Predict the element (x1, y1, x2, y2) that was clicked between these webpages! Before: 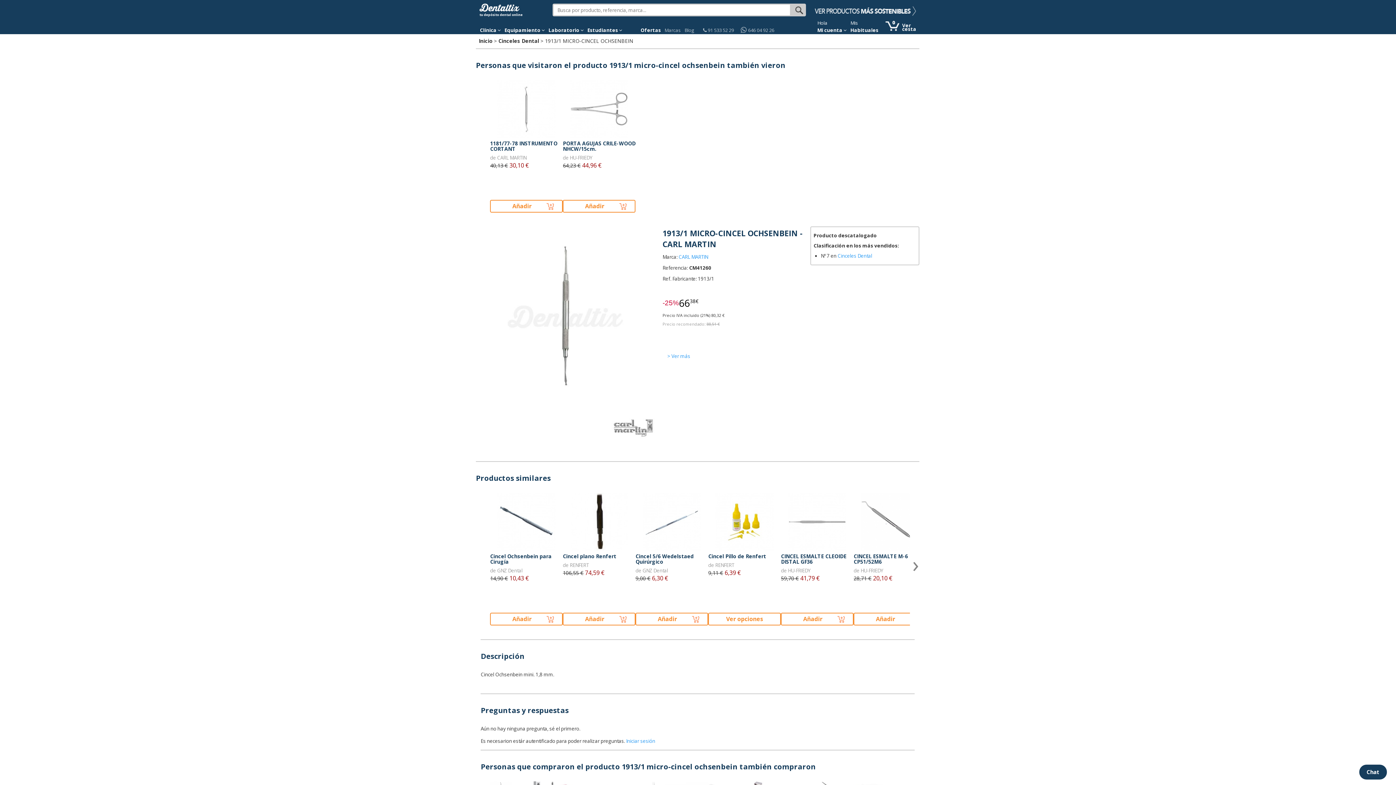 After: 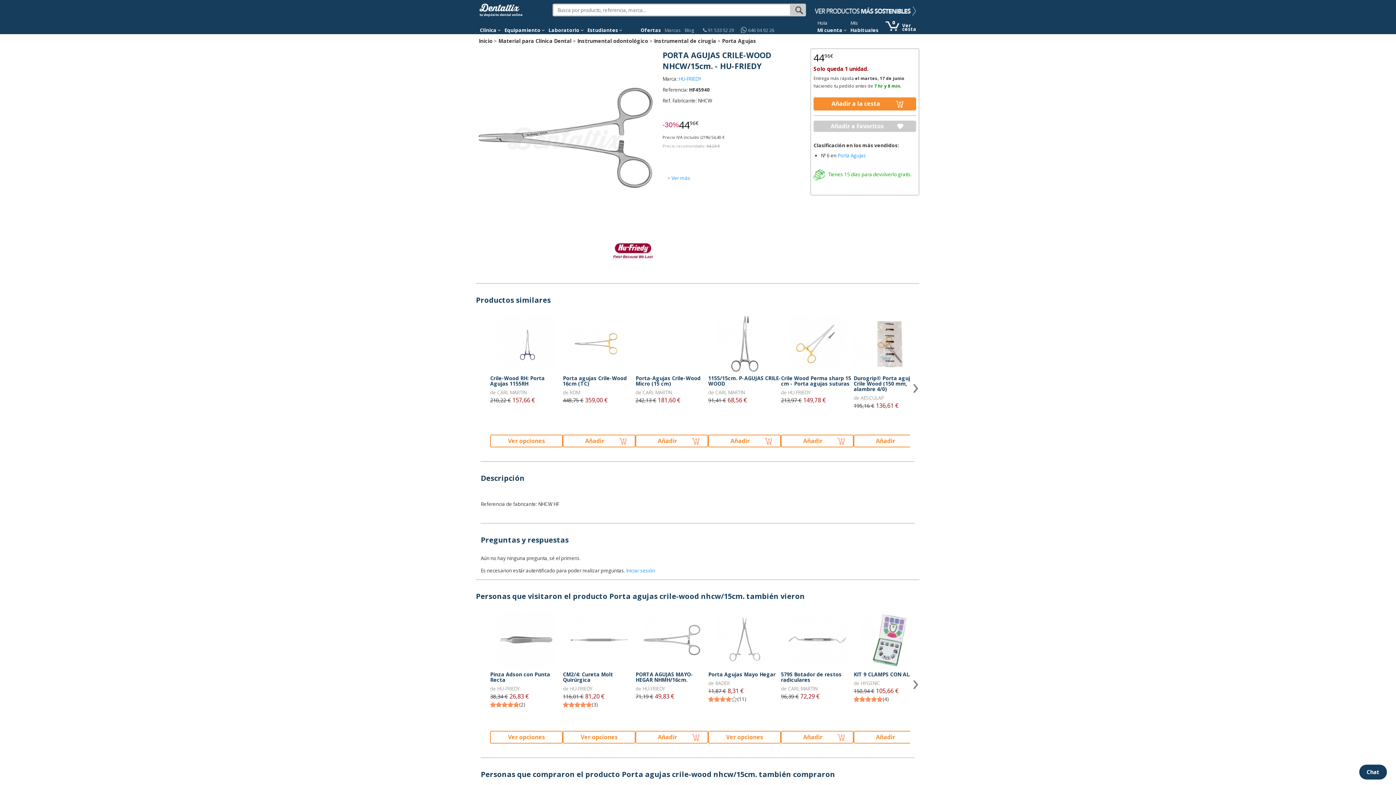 Action: bbox: (563, 140, 635, 151) label: PORTA AGUJAS CRILE-WOOD NHCW/15cm.